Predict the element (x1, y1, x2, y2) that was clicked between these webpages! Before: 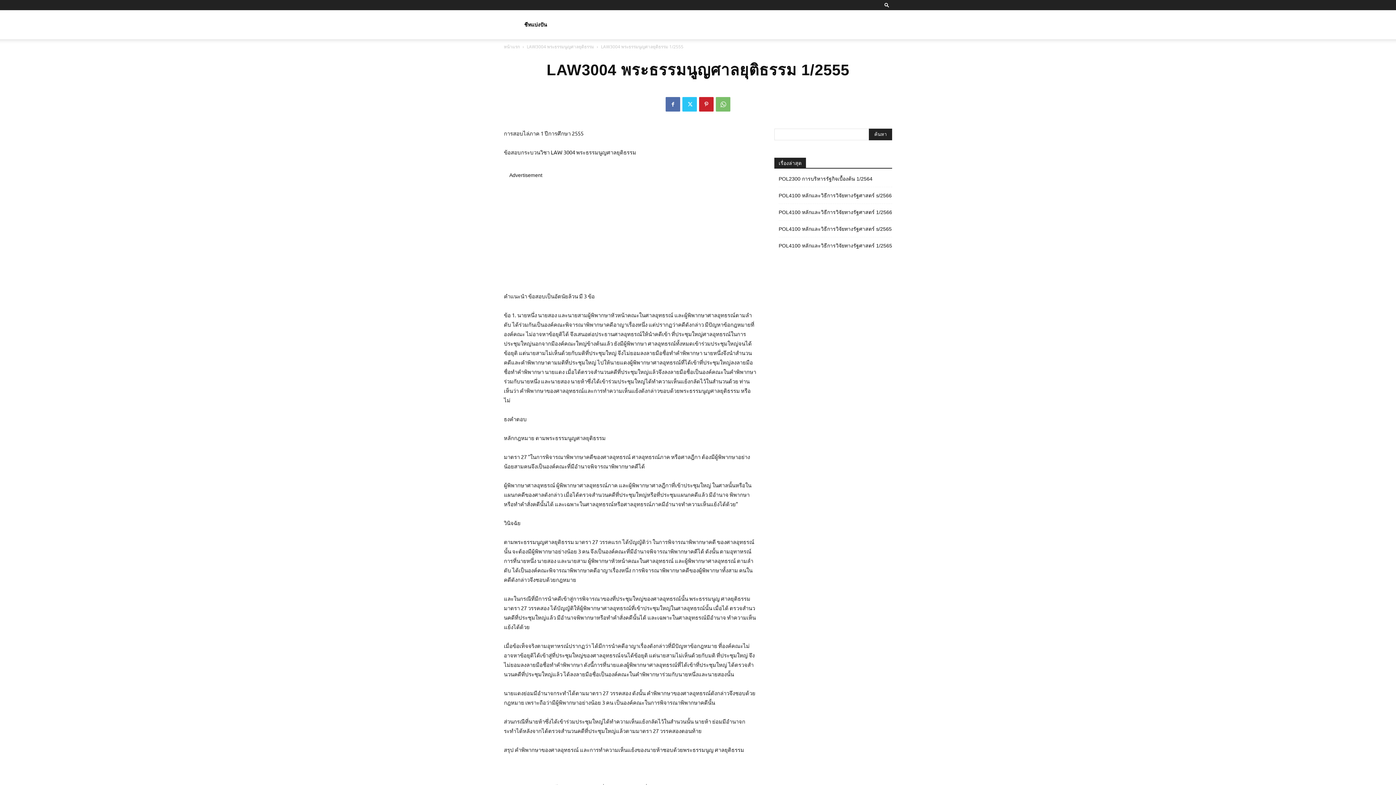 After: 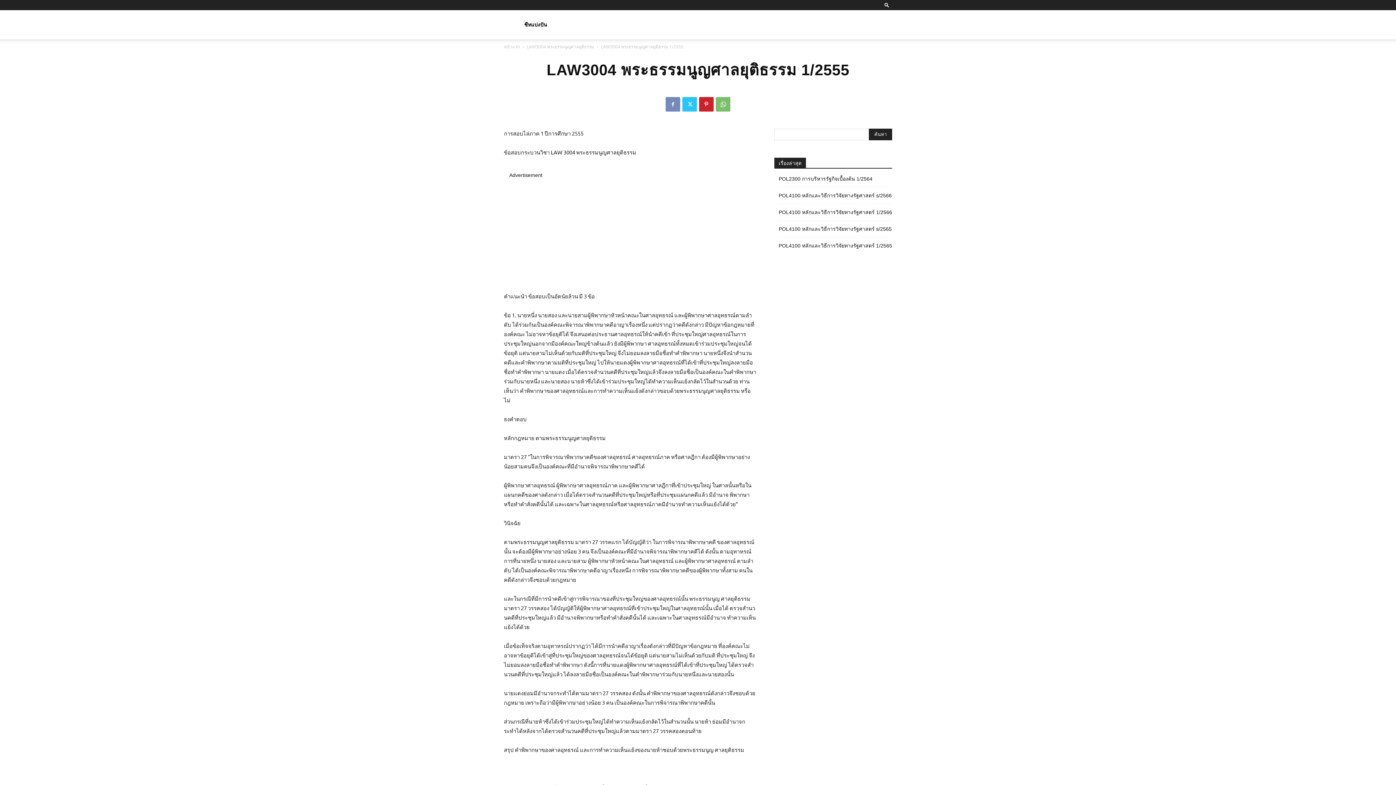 Action: bbox: (665, 97, 680, 111)